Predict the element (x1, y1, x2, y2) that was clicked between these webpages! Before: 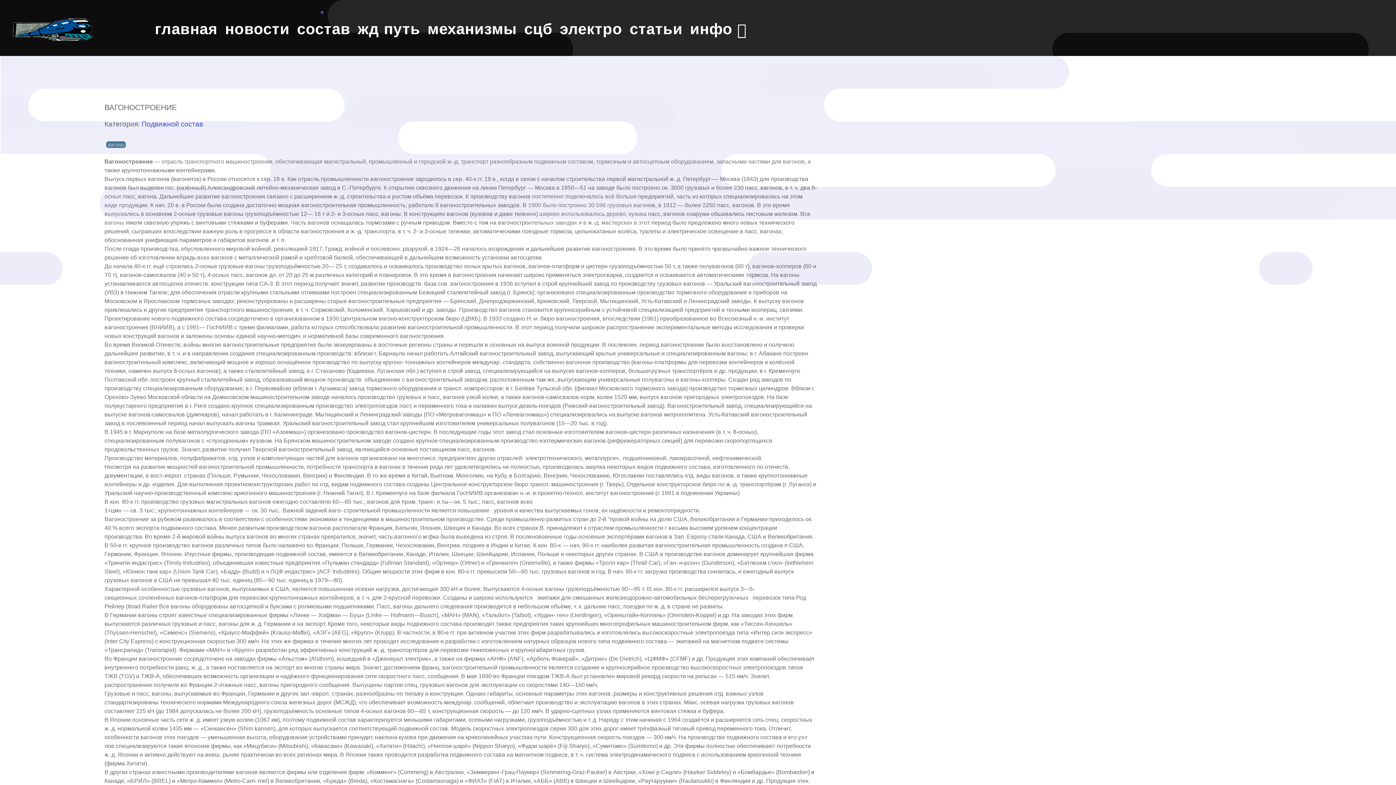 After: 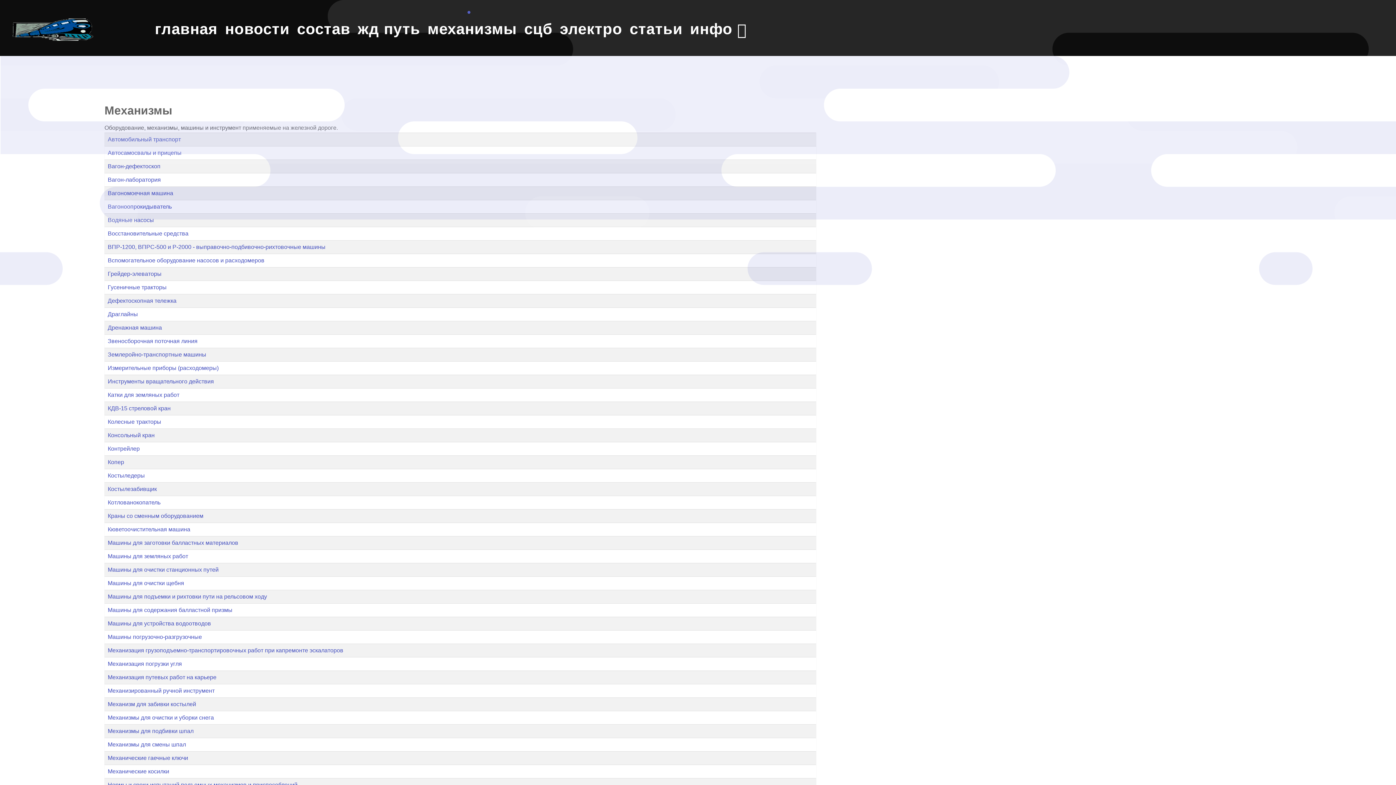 Action: label: механизмы bbox: (424, 16, 520, 39)